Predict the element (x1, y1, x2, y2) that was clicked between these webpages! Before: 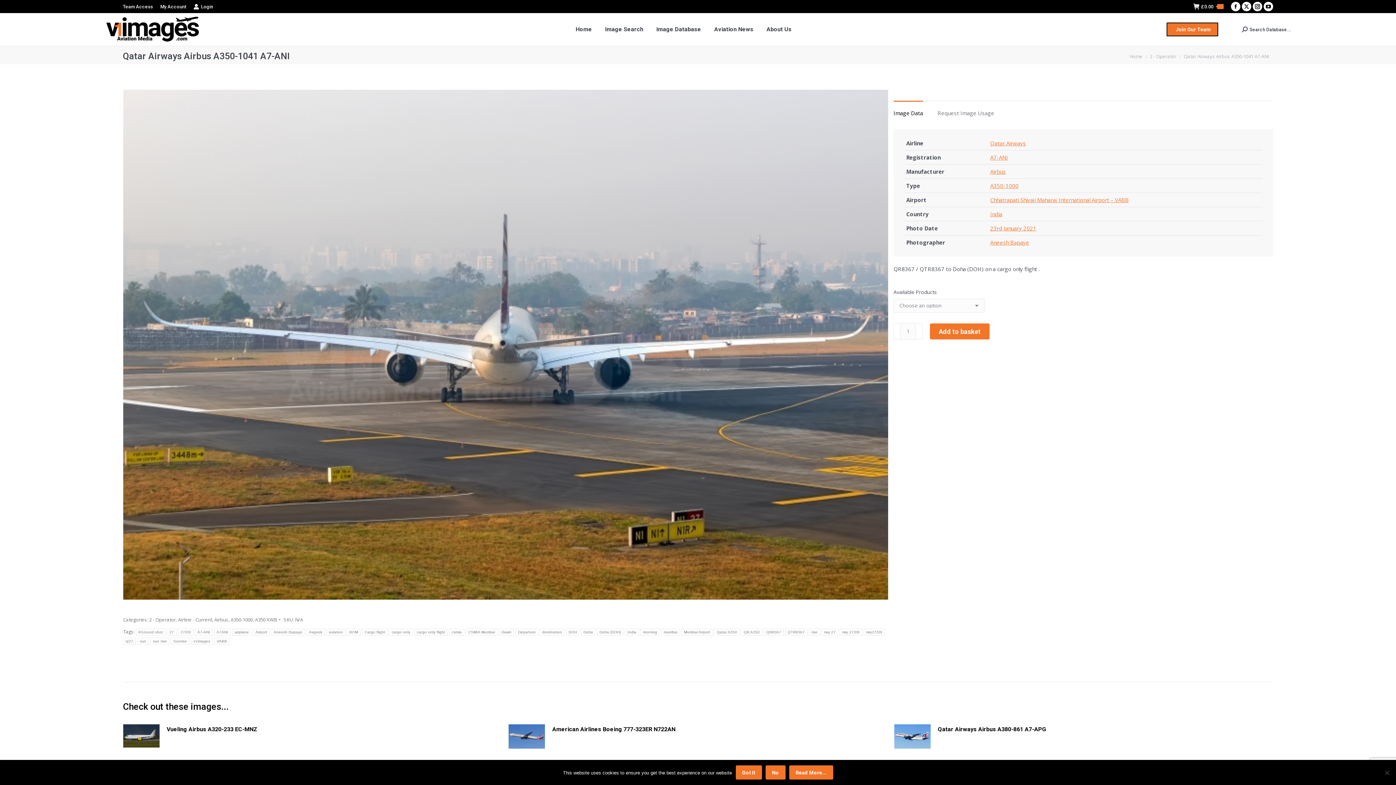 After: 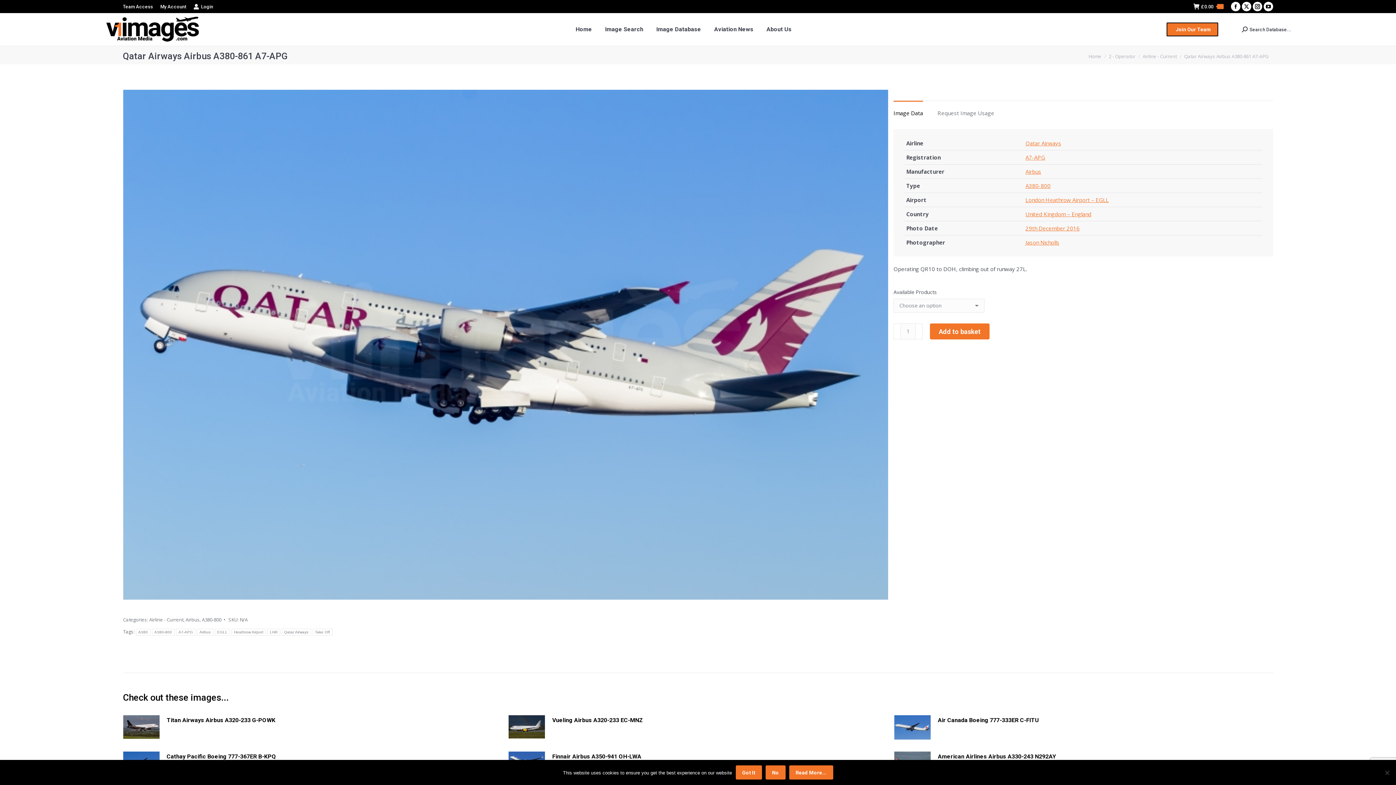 Action: bbox: (894, 724, 930, 751)